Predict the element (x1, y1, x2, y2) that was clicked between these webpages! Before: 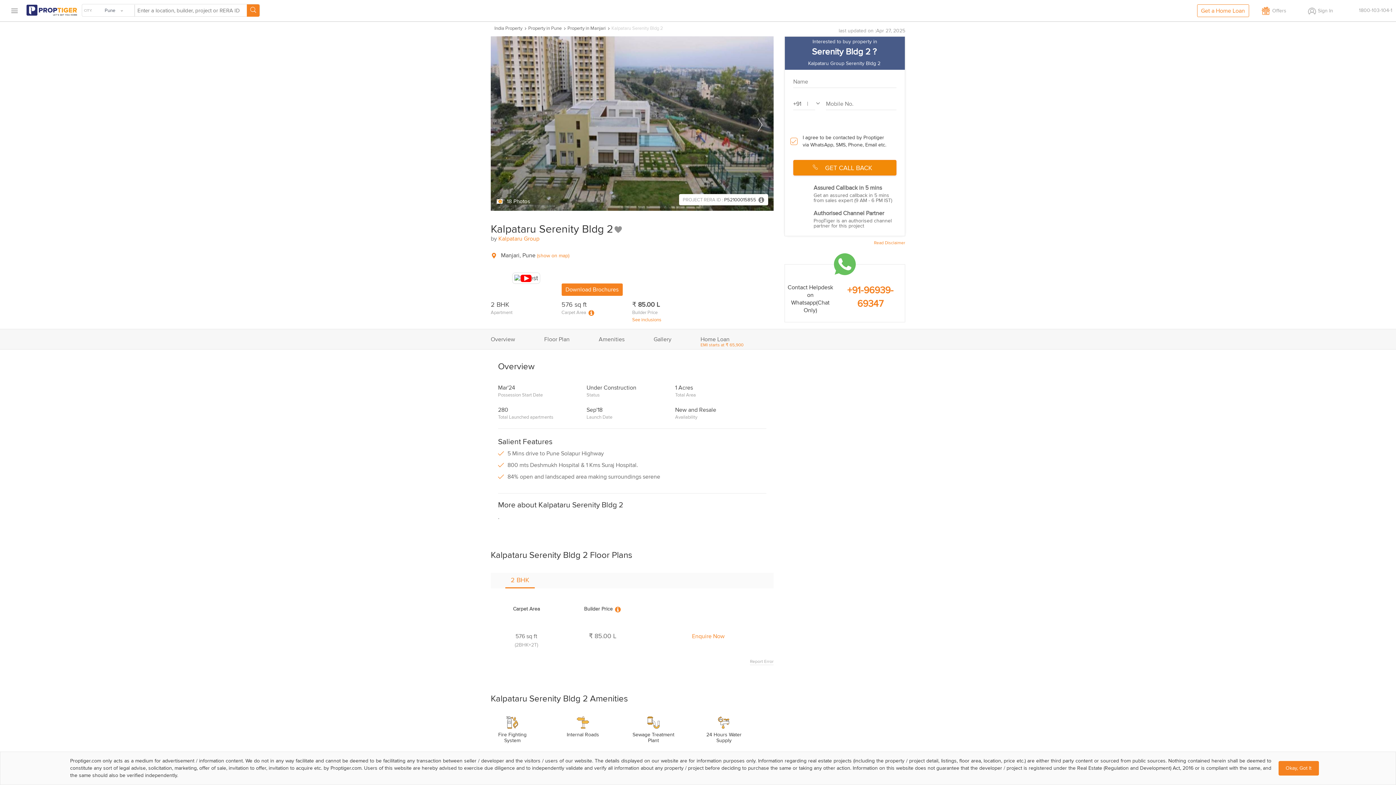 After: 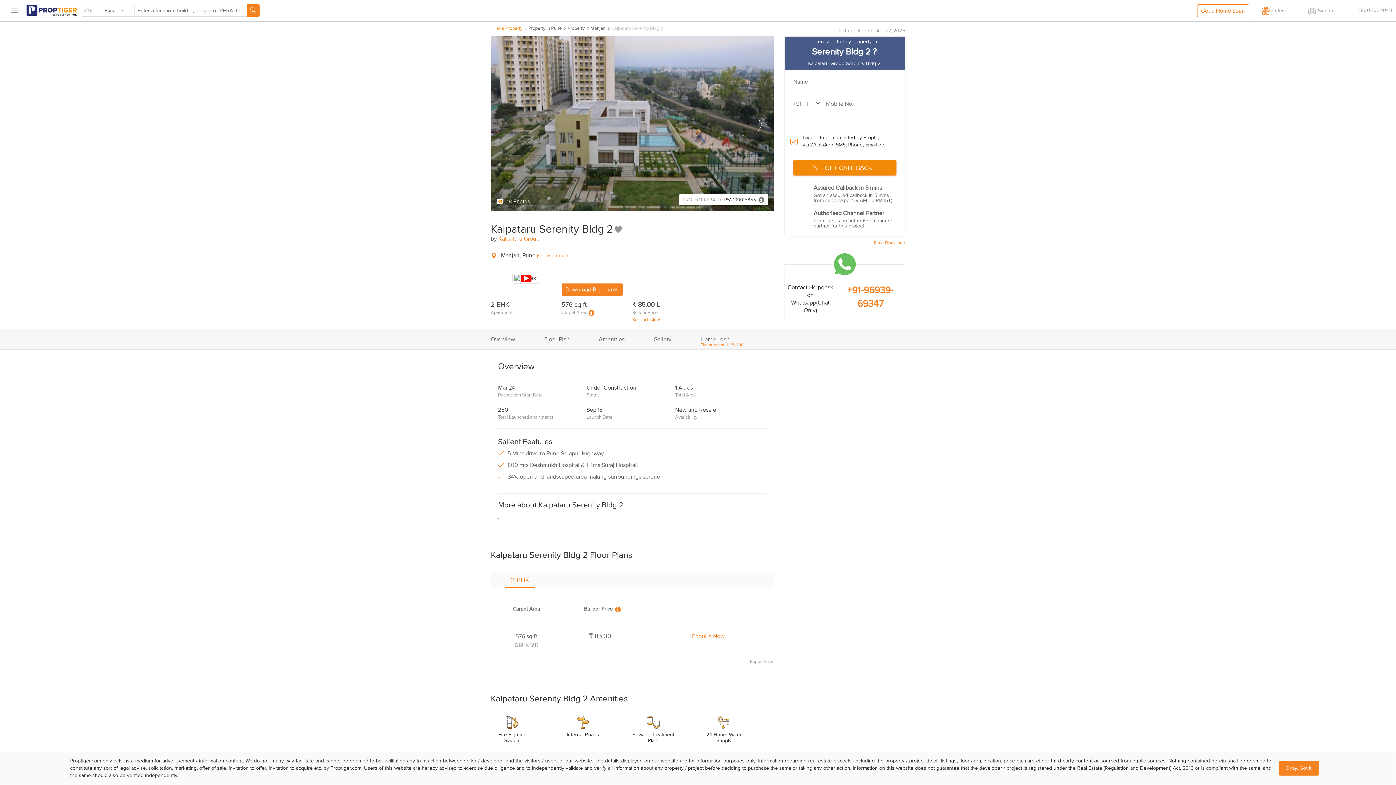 Action: bbox: (494, 25, 522, 31) label: India Property